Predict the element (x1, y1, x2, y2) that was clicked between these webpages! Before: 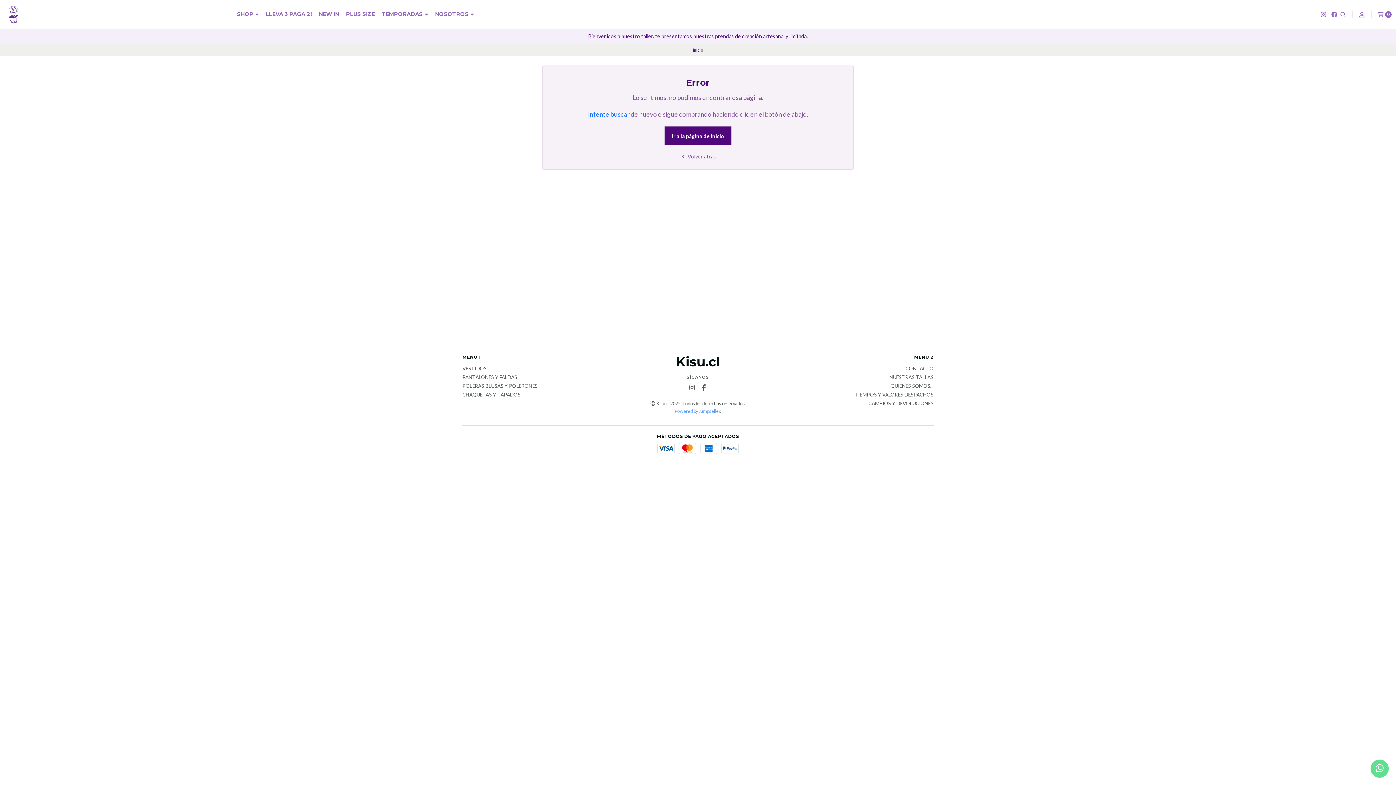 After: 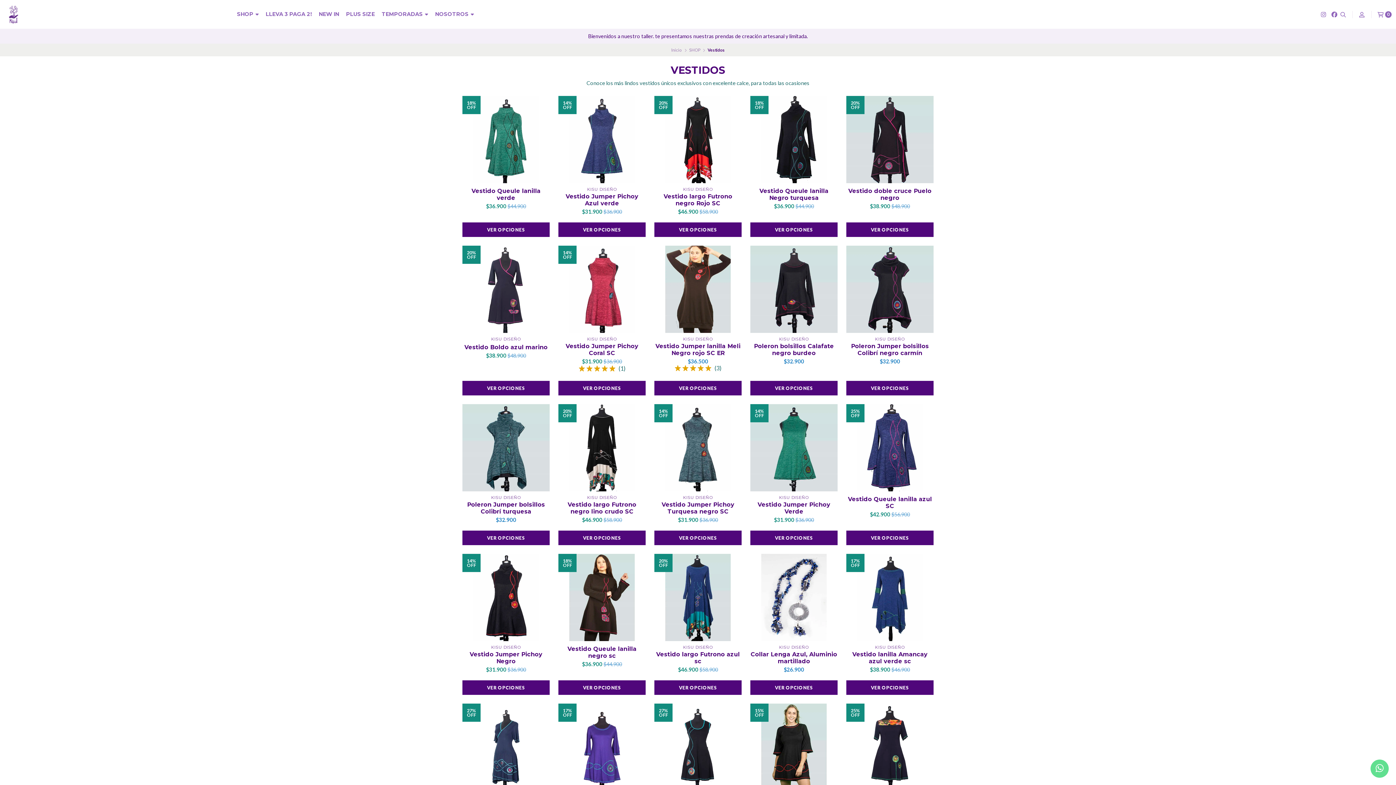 Action: label: VESTIDOS bbox: (462, 366, 486, 371)